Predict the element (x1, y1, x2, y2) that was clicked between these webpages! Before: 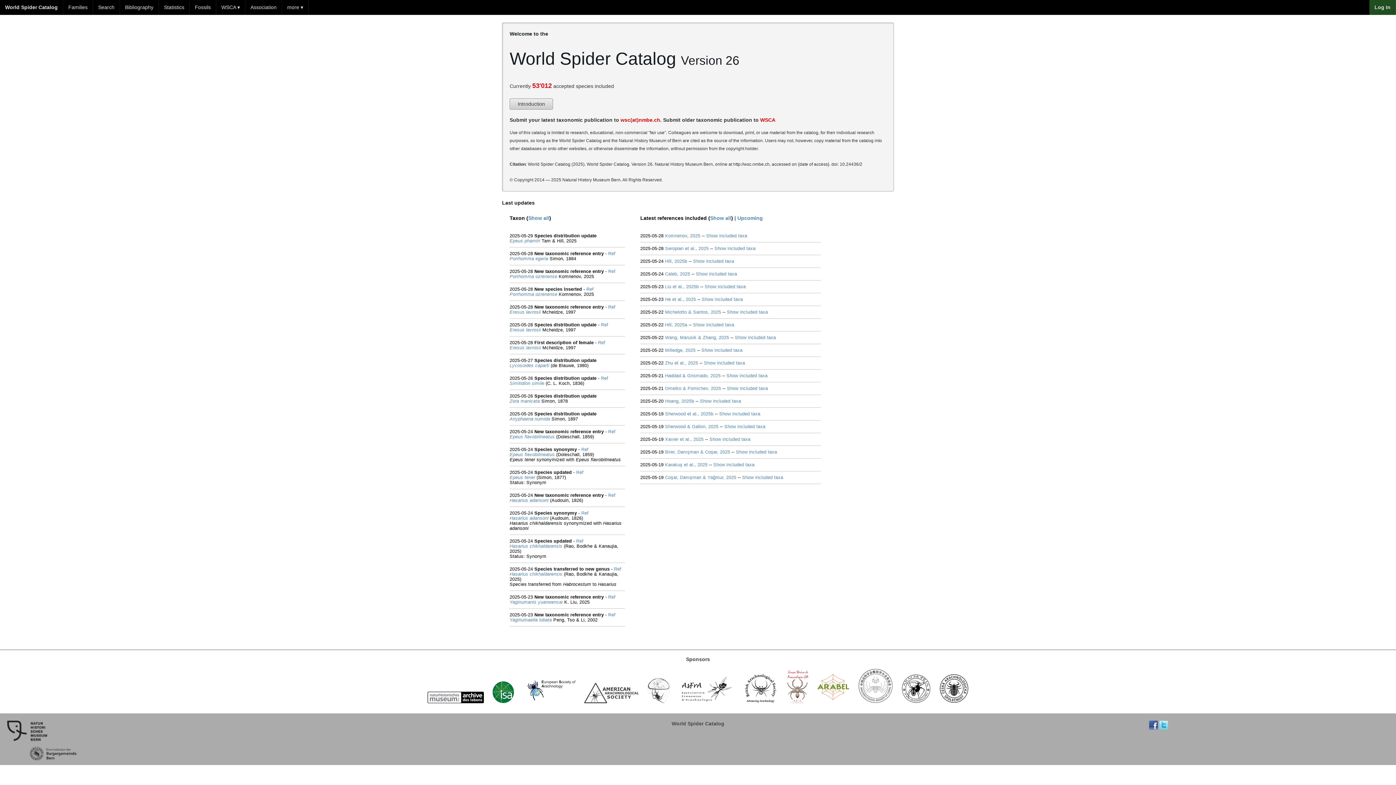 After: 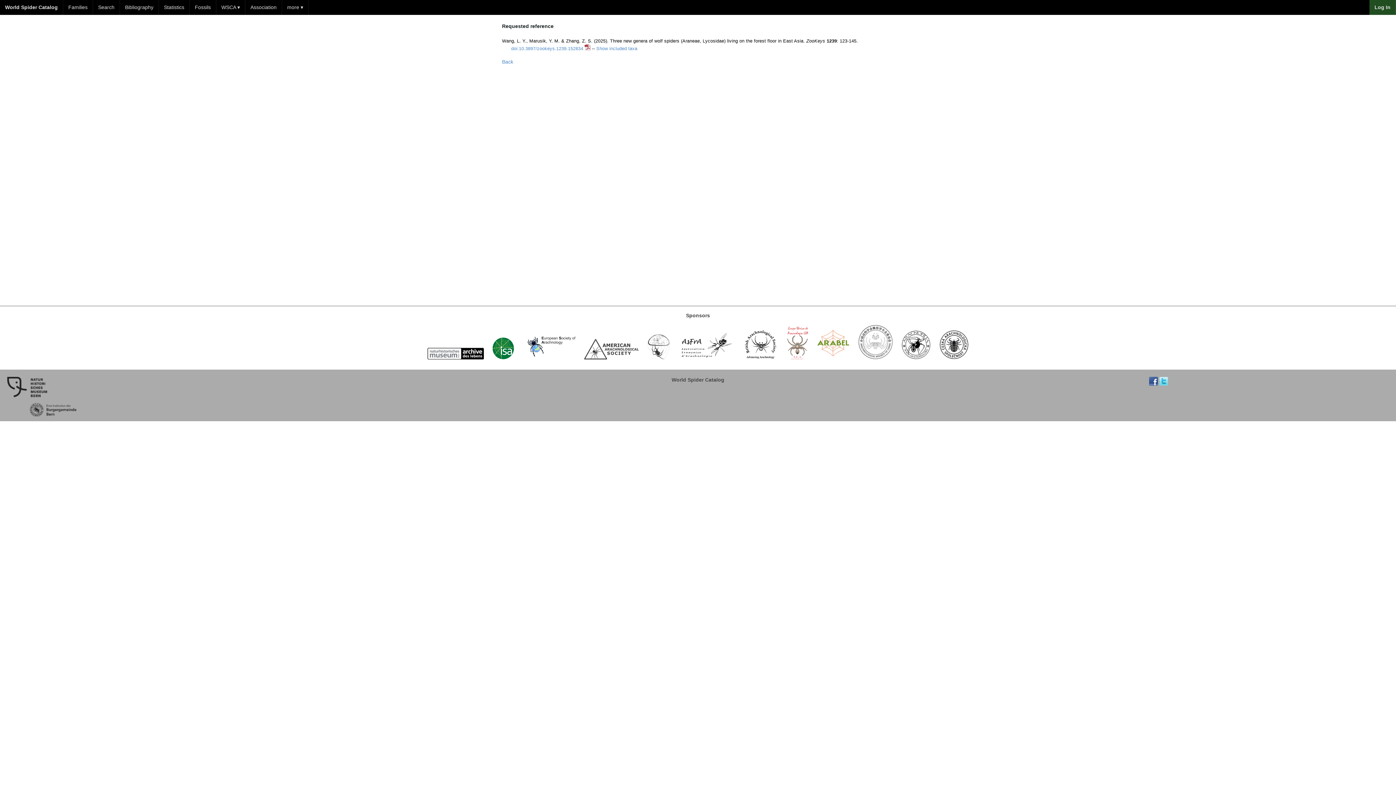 Action: bbox: (665, 335, 729, 340) label: Wang, Marusik & Zhang, 2025